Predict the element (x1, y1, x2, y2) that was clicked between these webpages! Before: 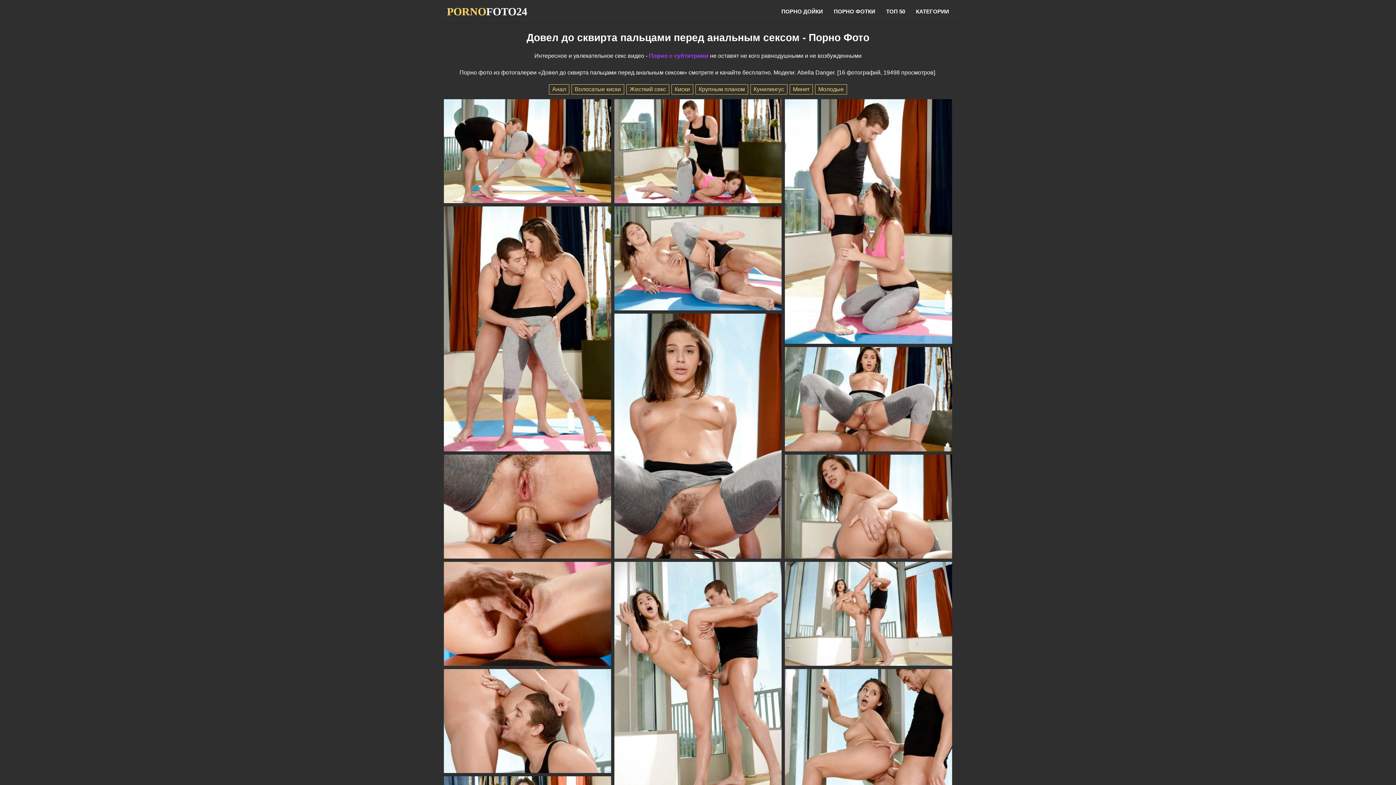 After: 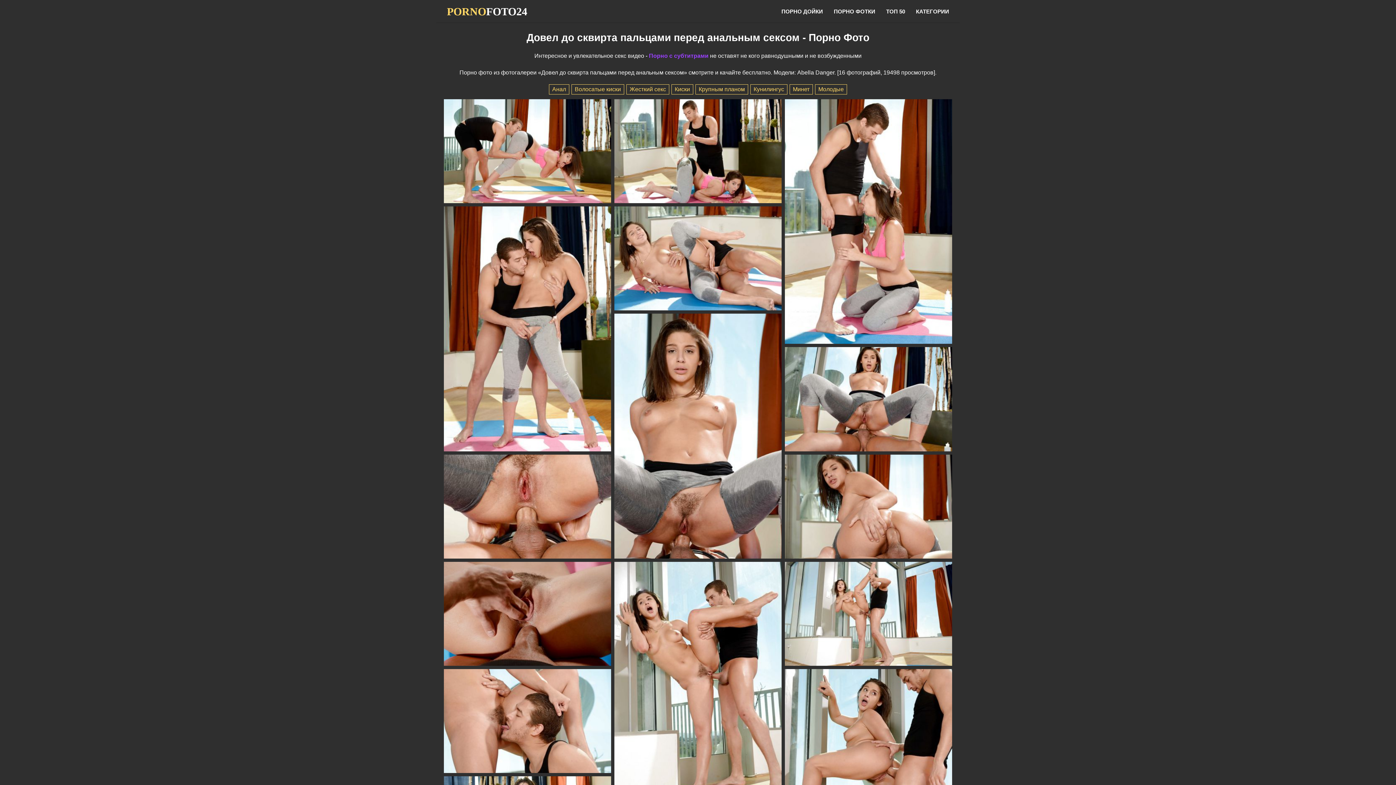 Action: bbox: (442, 562, 612, 667)